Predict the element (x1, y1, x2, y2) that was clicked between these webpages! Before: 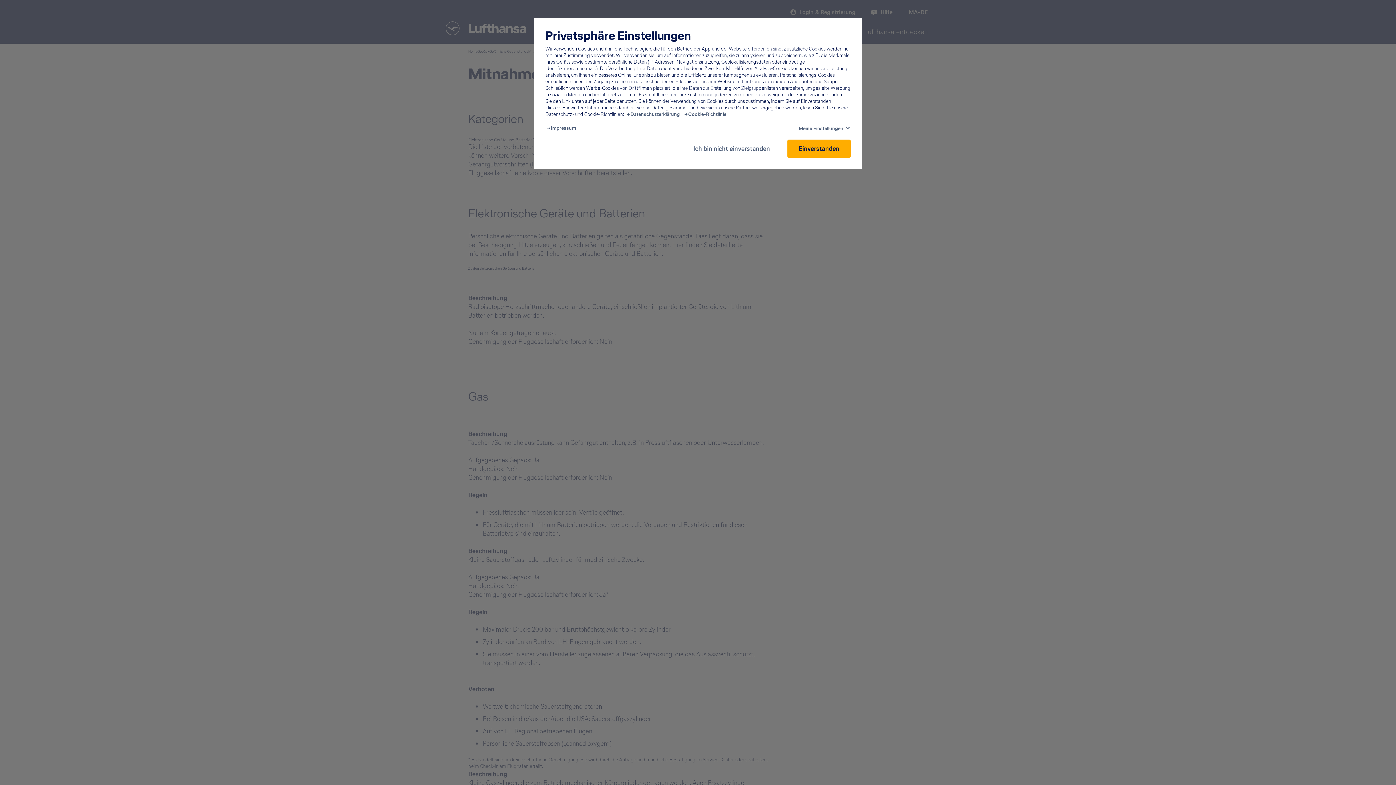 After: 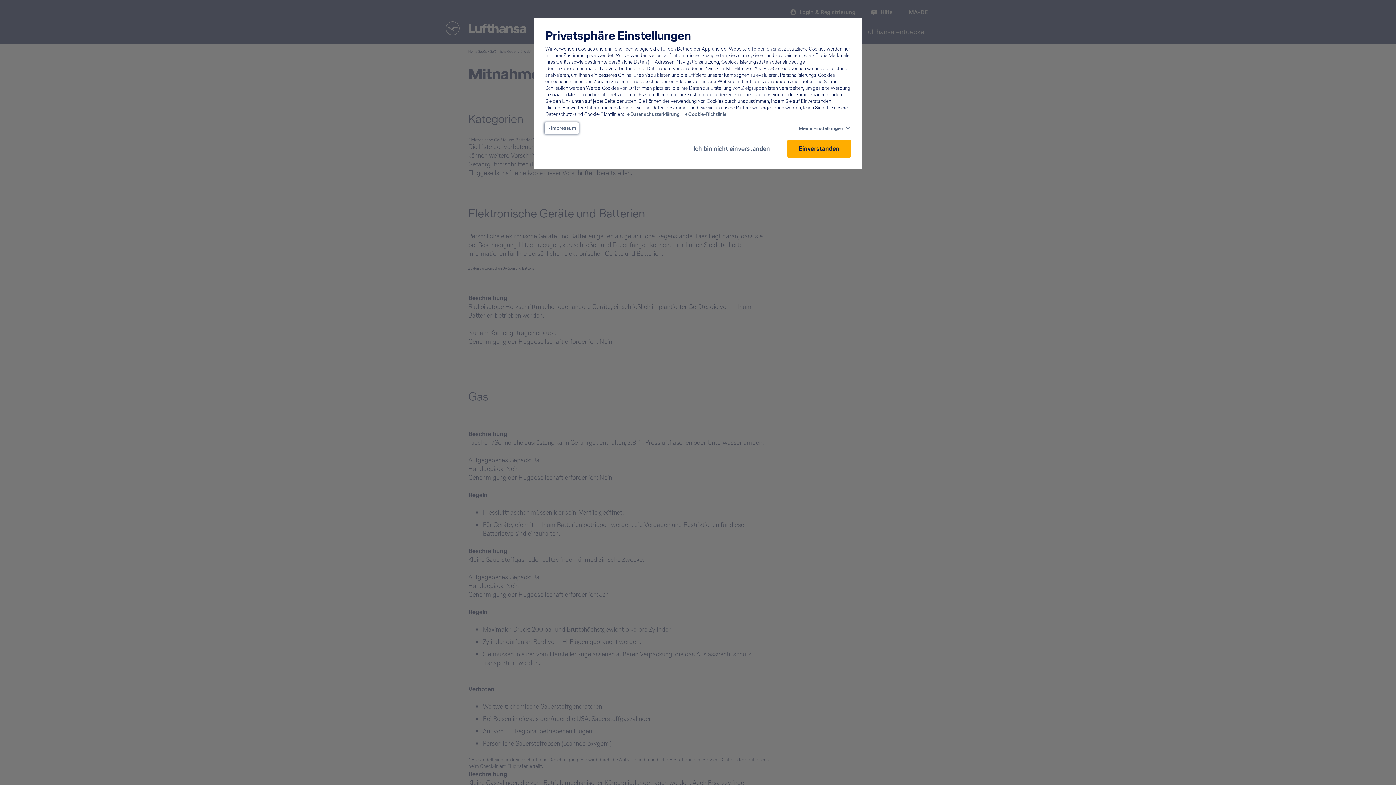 Action: bbox: (547, 125, 576, 131) label: Impressum - This link will be opened in a new tab